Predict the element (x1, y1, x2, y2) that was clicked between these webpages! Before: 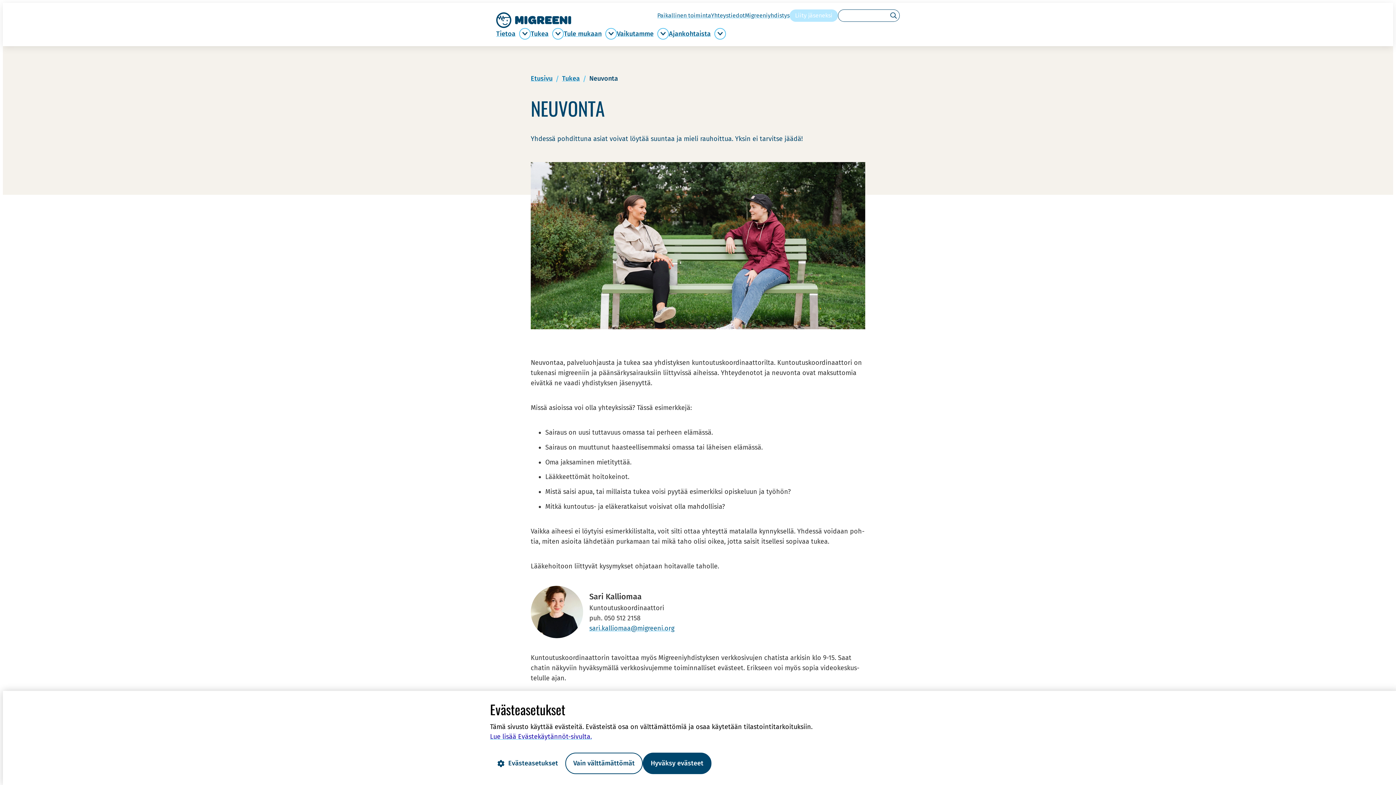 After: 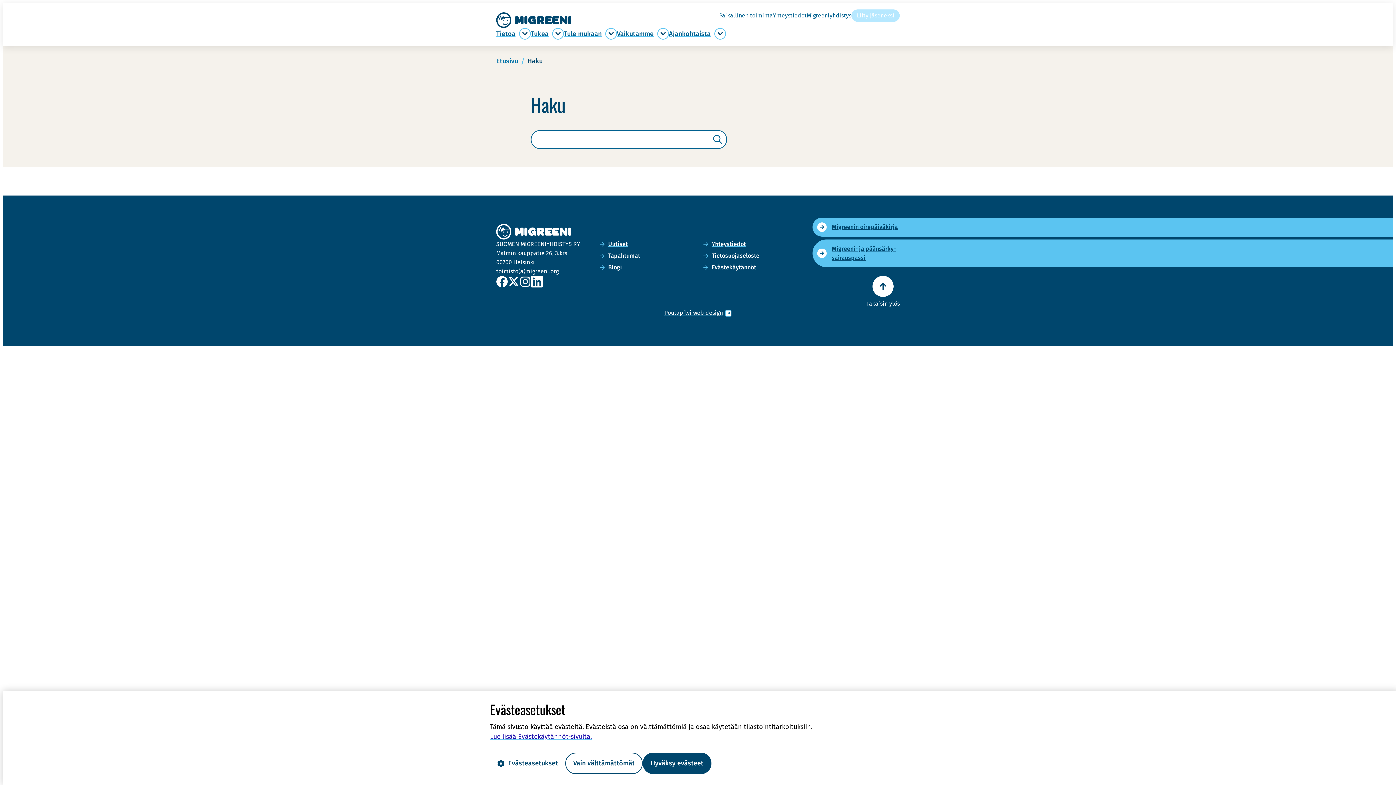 Action: bbox: (888, 9, 899, 21) label: Hae